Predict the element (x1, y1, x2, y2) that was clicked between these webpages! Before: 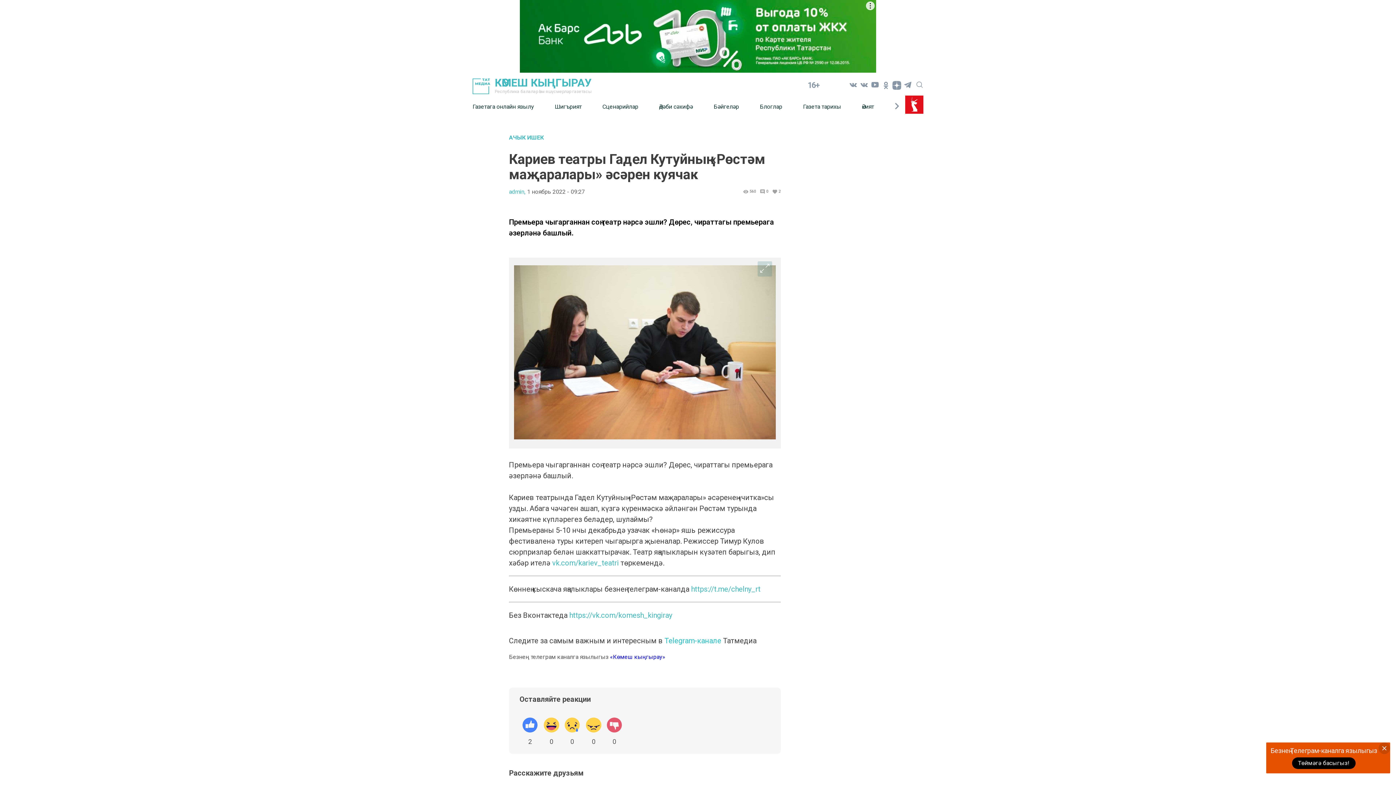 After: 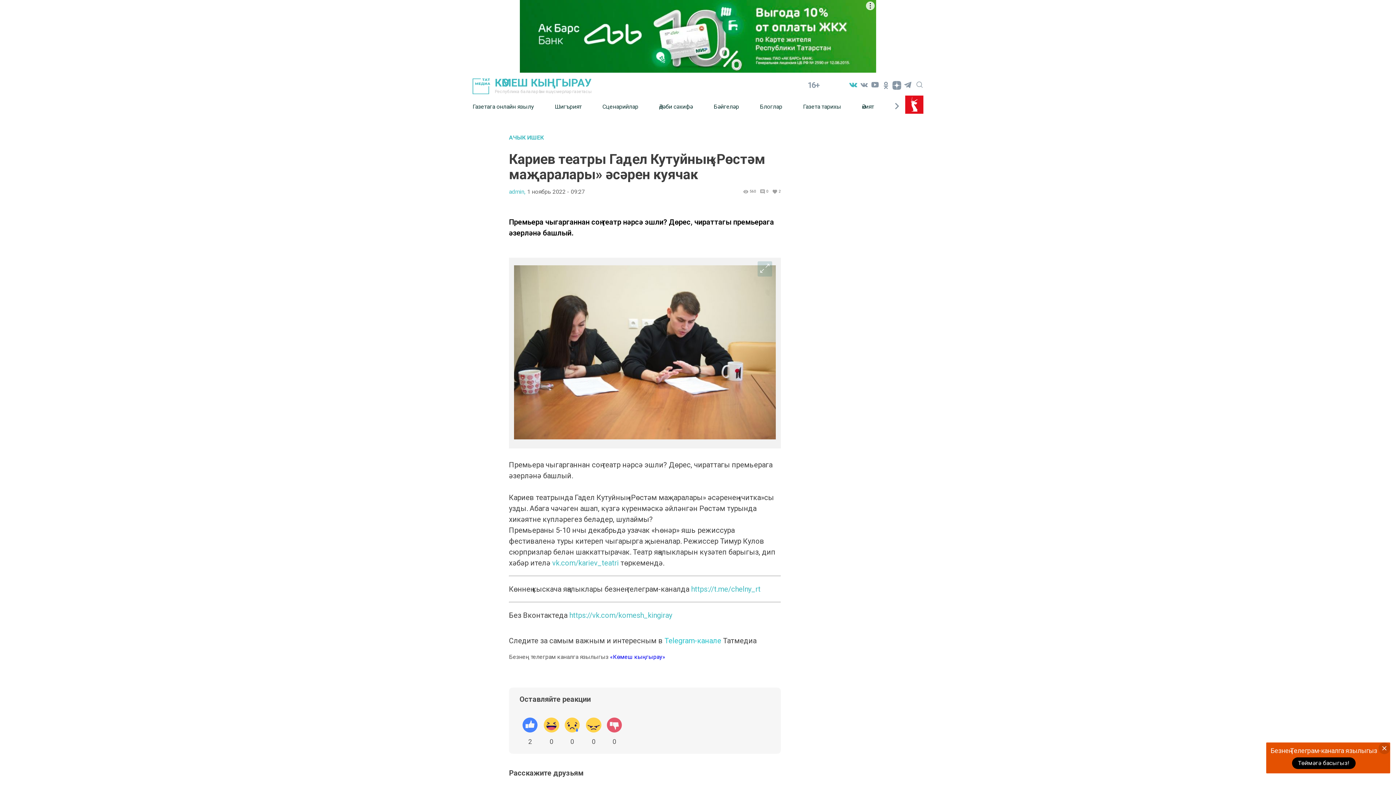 Action: bbox: (848, 79, 858, 90)